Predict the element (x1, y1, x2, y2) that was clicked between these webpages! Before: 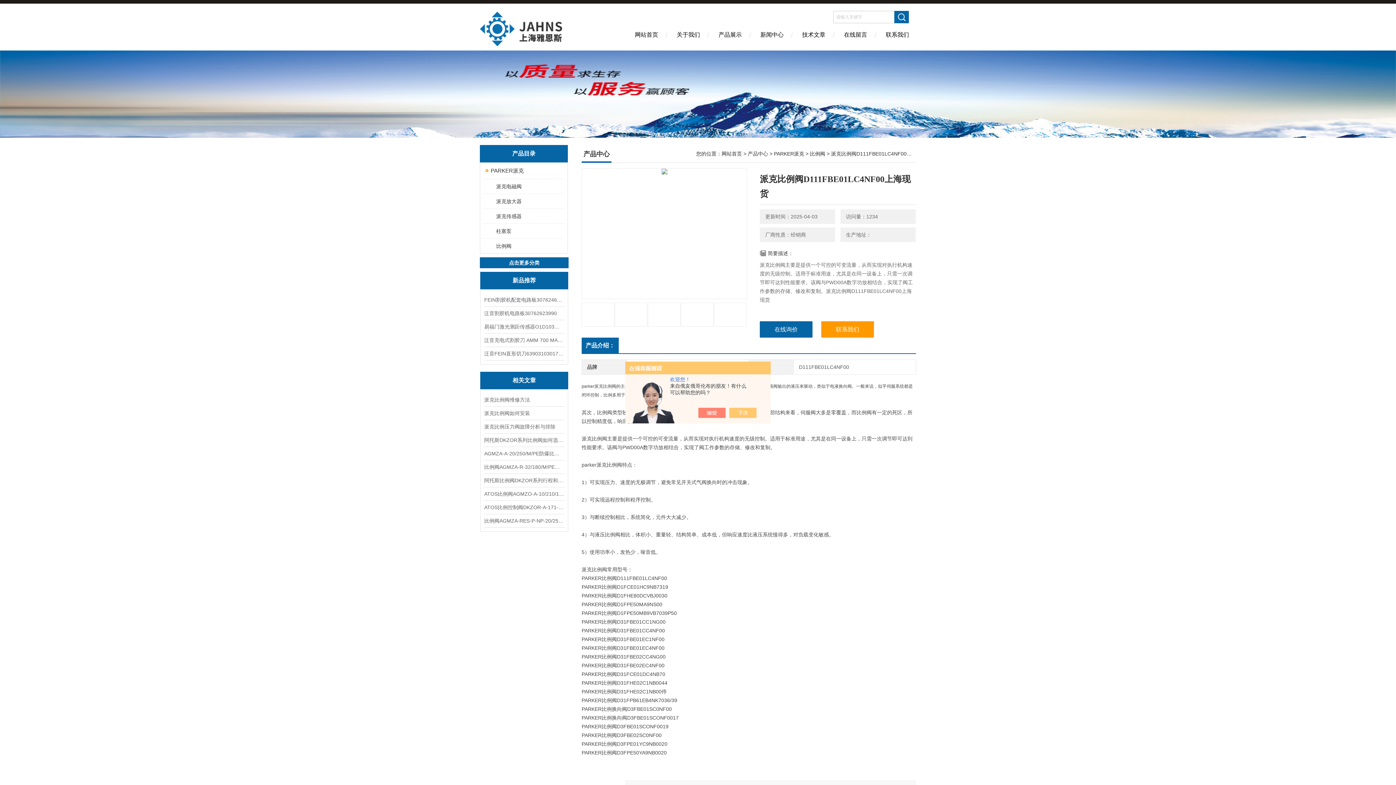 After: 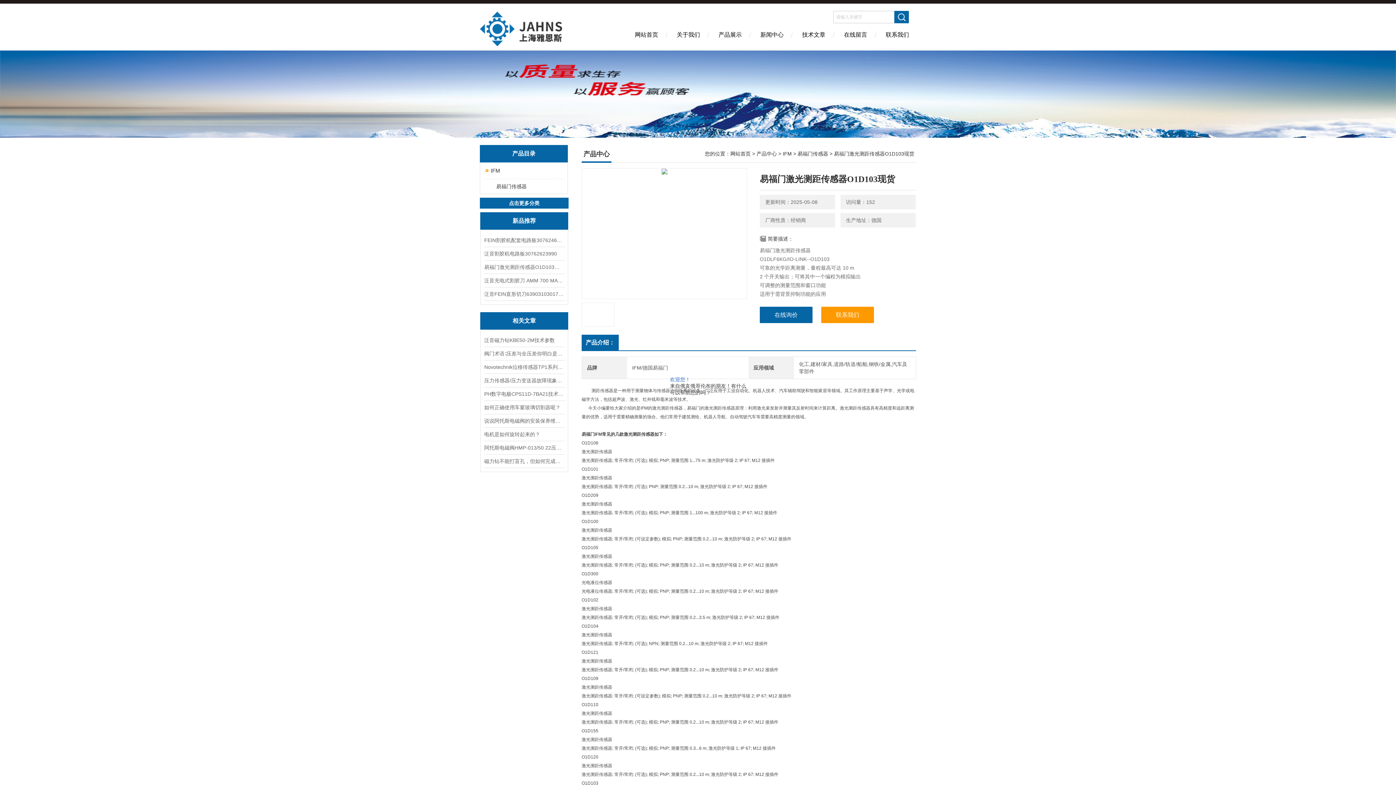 Action: bbox: (484, 320, 564, 333) label: 易福门激光测距传感器O1D103现货